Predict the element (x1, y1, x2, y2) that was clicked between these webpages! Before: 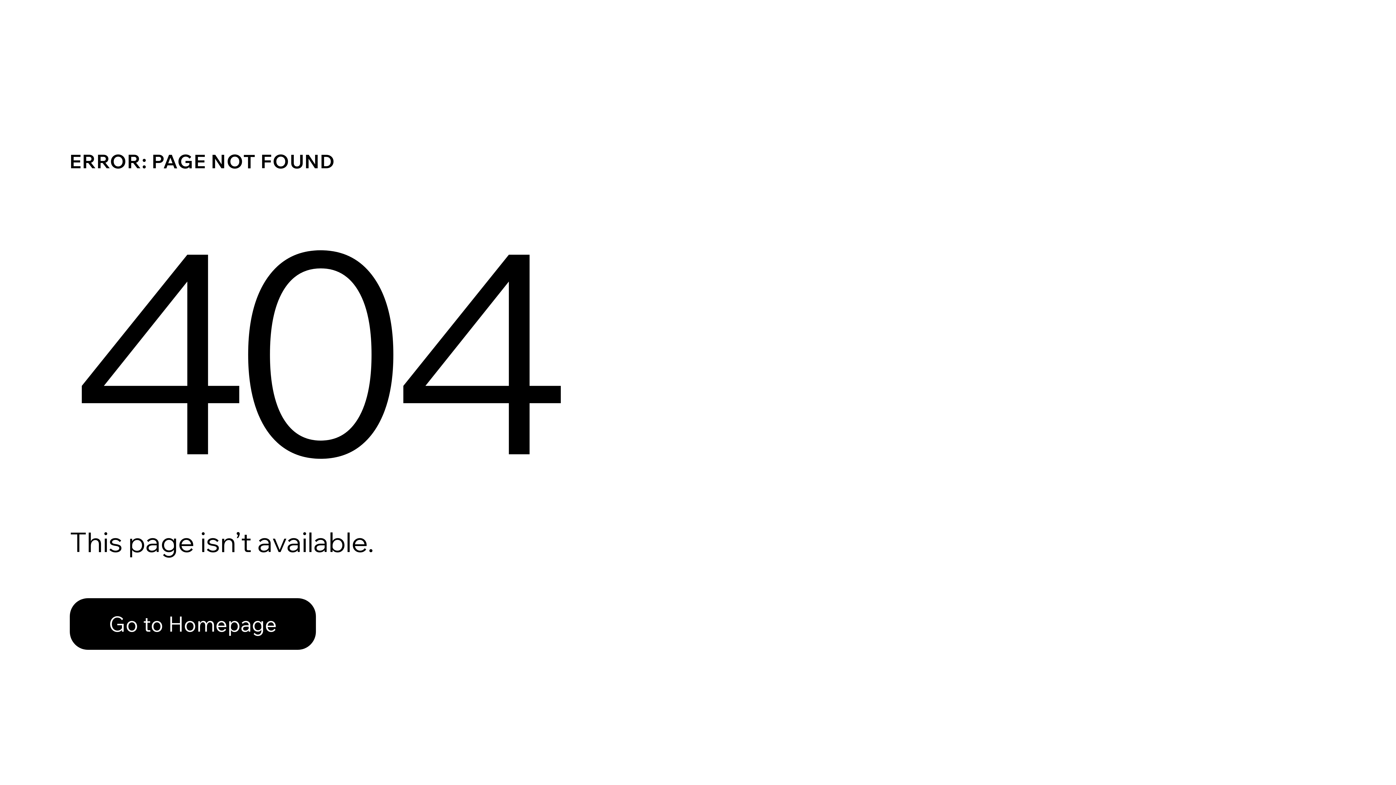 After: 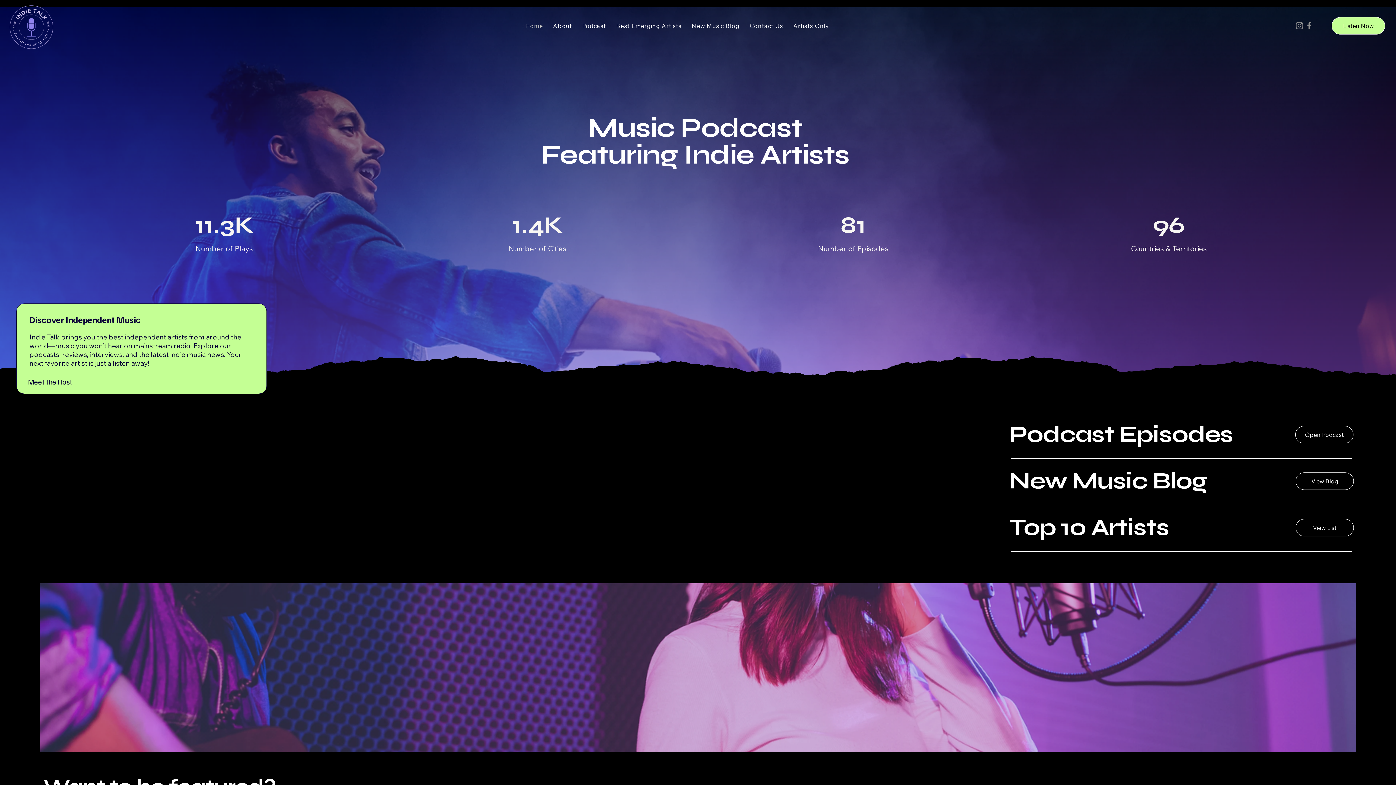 Action: bbox: (69, 582, 768, 659) label: Go to Homepage